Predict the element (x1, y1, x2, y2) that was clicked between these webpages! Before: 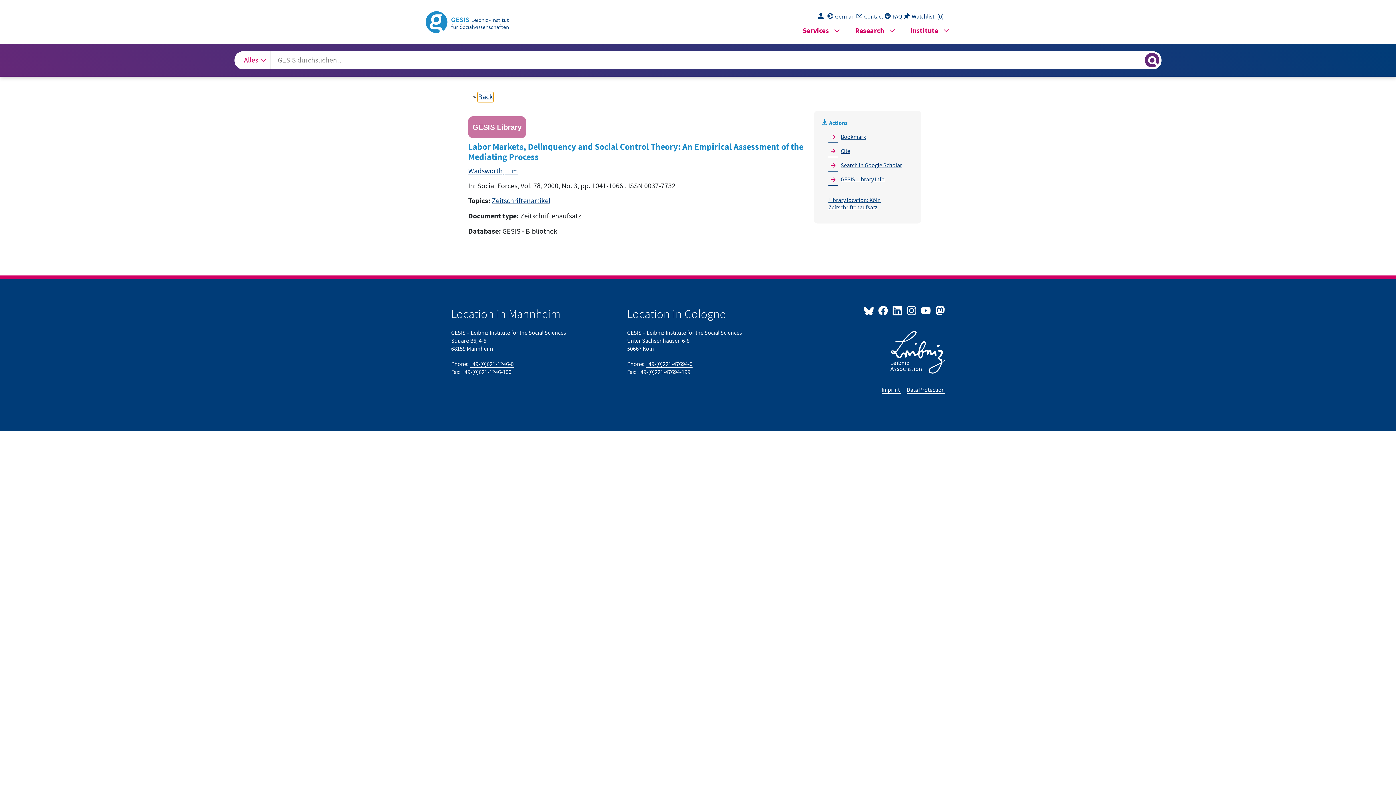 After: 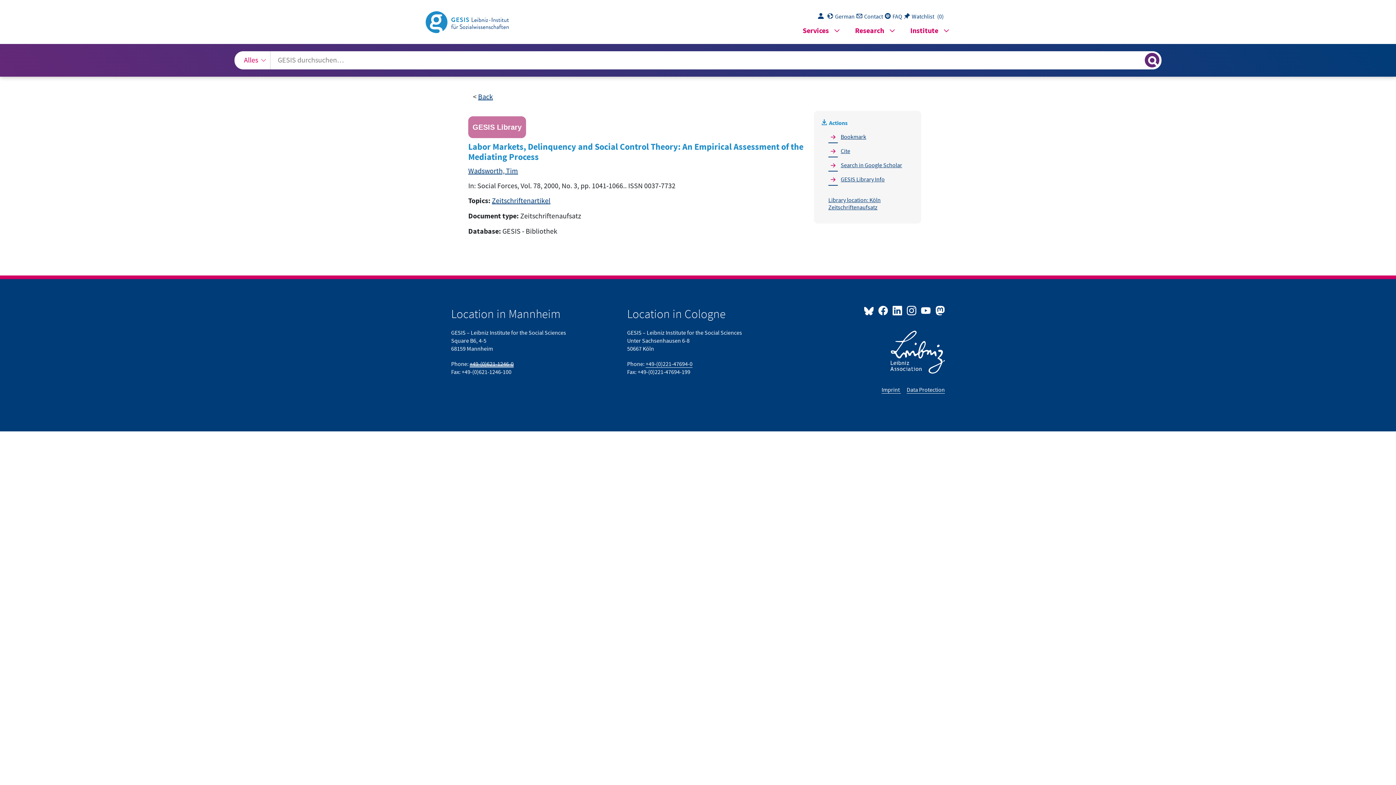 Action: label: +49-(0)621-1246-0 bbox: (469, 360, 513, 368)